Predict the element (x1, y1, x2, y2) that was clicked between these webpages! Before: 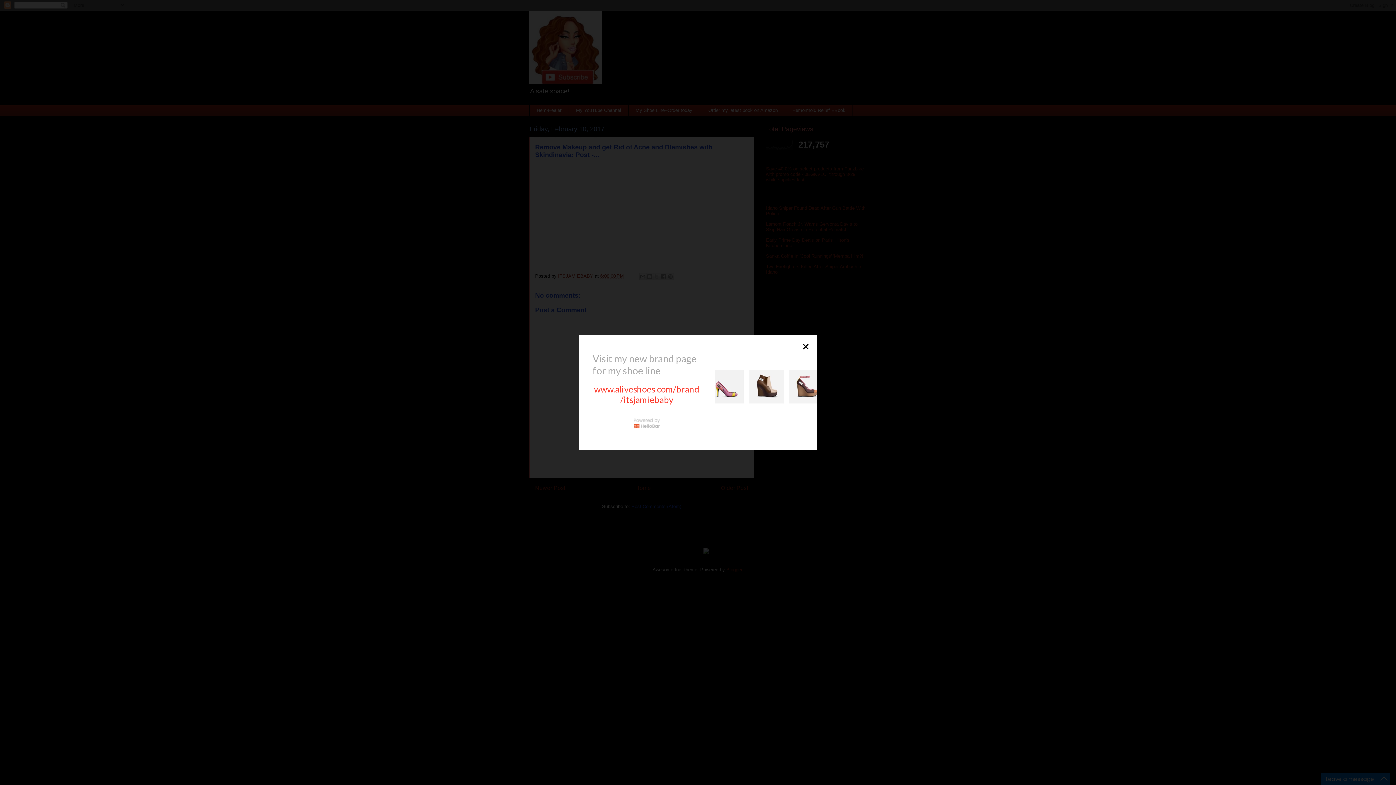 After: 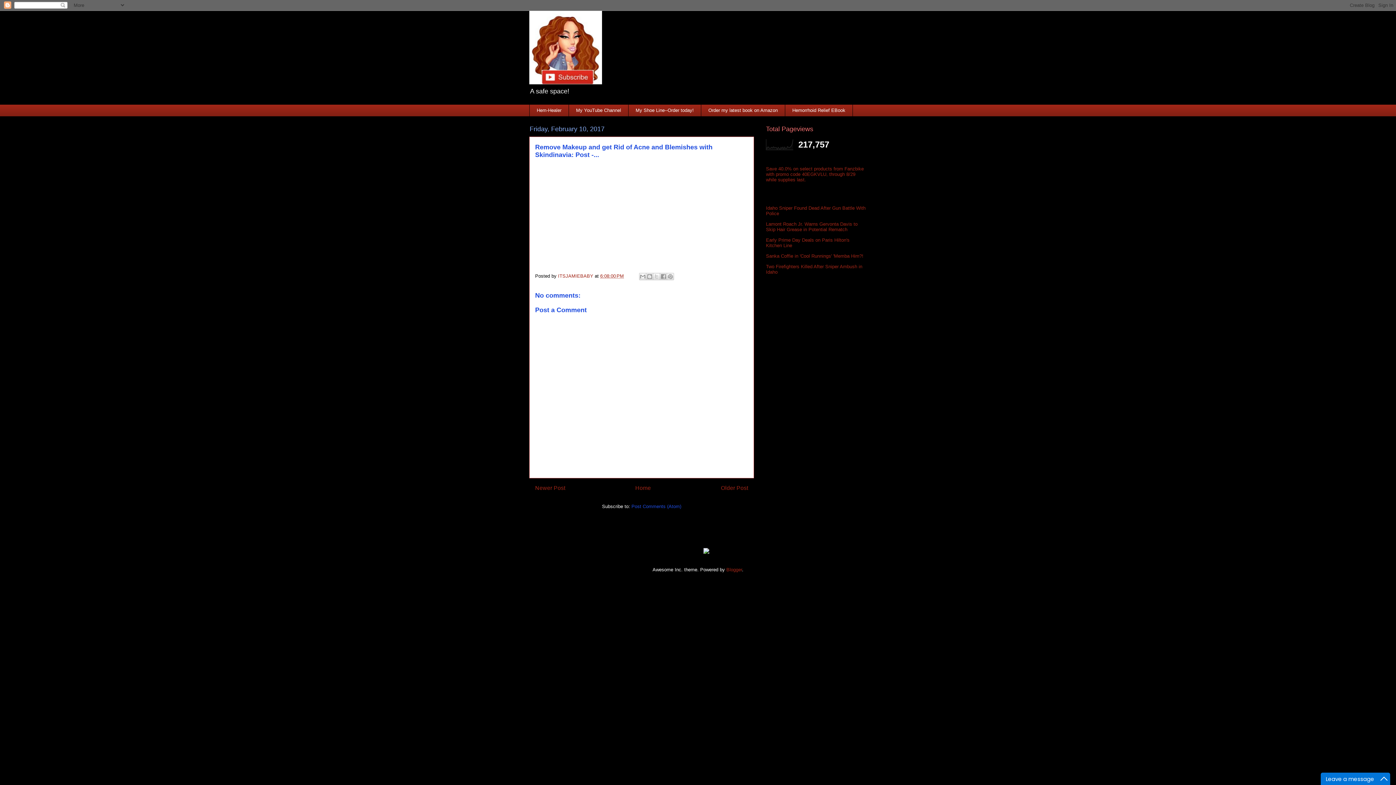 Action: label: close bbox: (801, 342, 810, 351)